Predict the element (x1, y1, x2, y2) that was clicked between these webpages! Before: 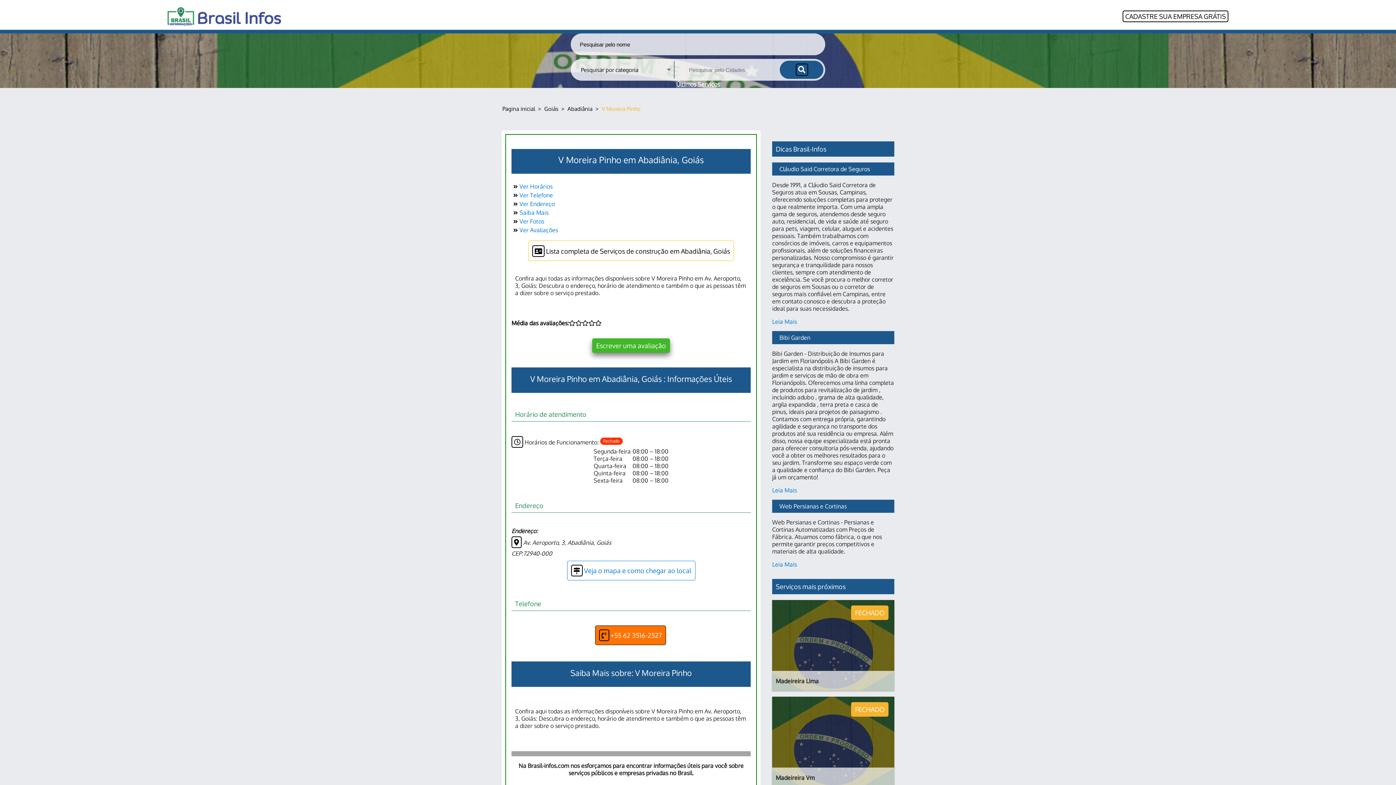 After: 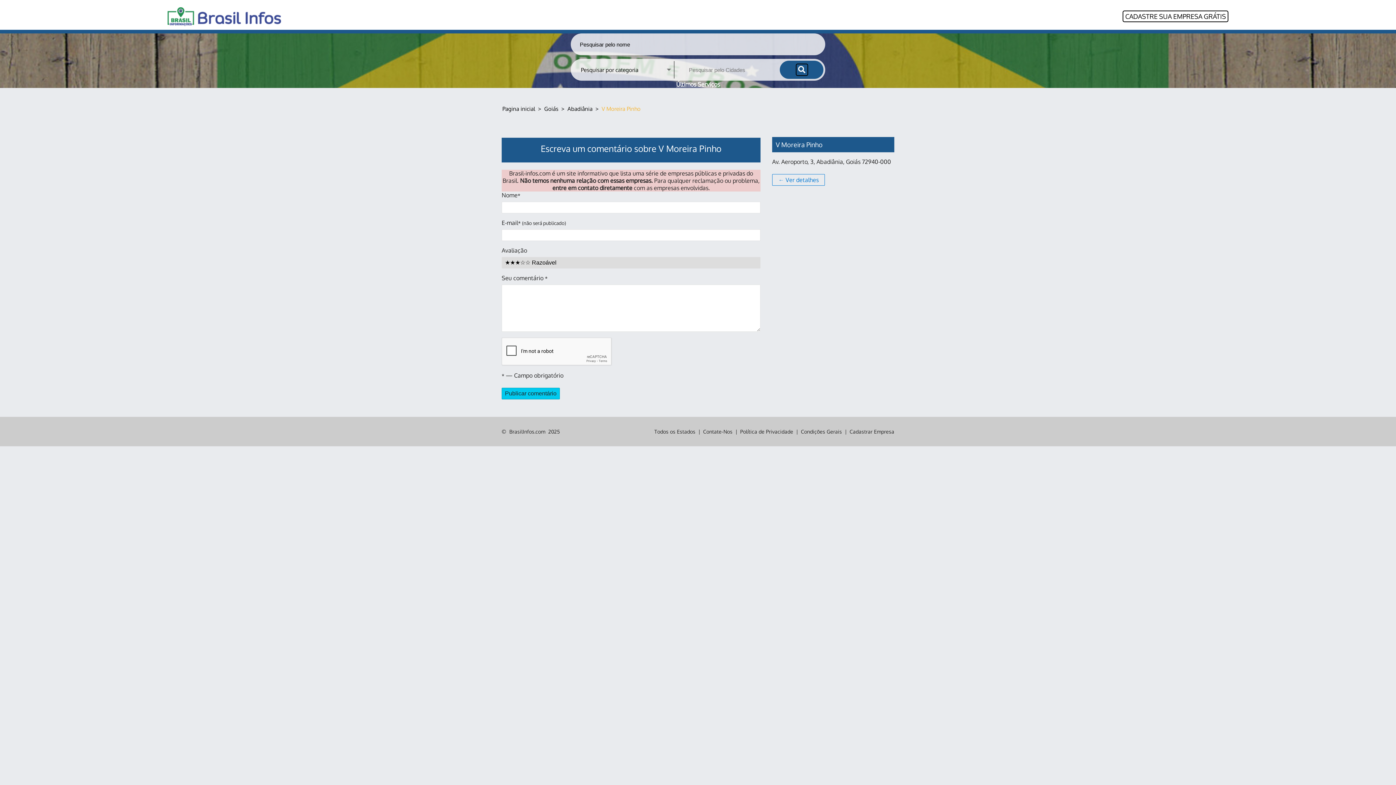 Action: label: Escrever uma avaliação bbox: (592, 338, 670, 353)